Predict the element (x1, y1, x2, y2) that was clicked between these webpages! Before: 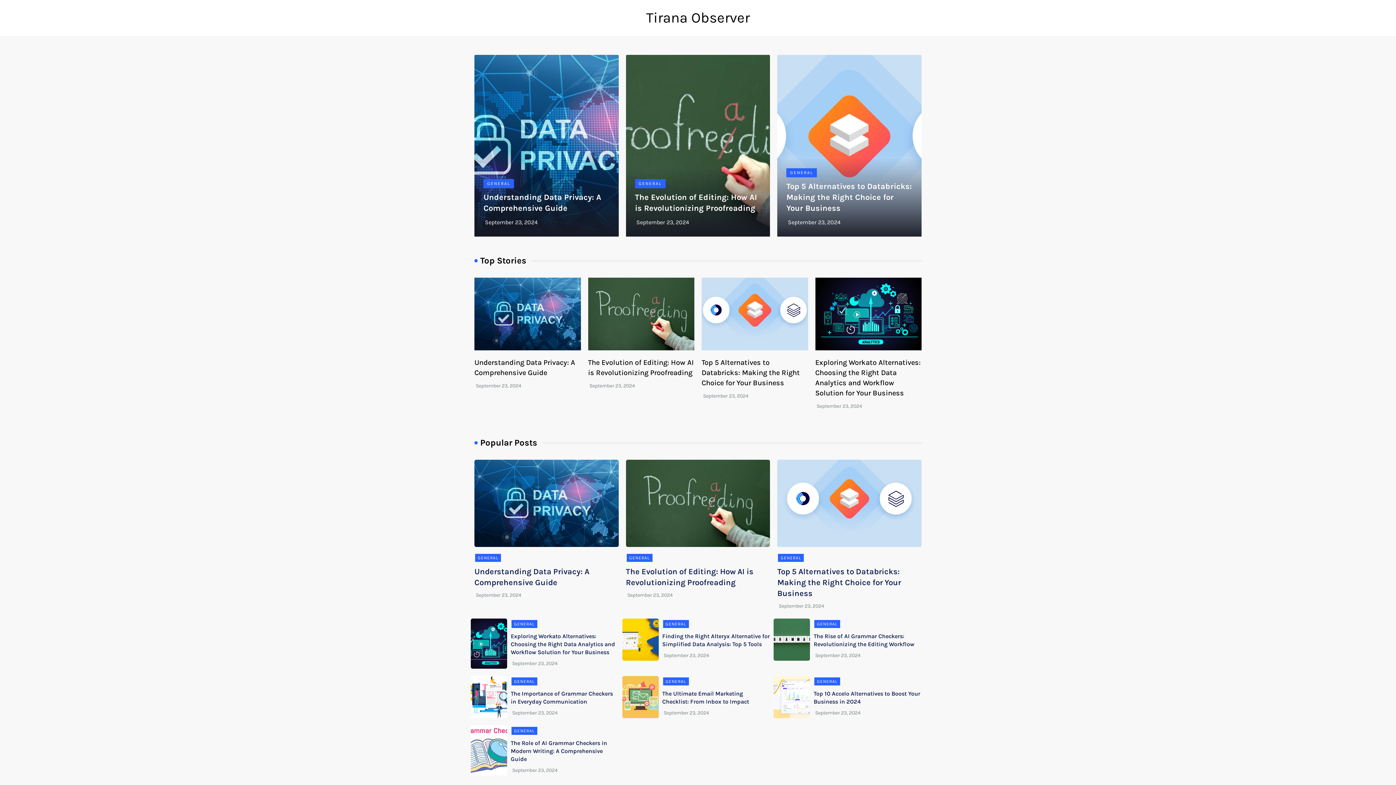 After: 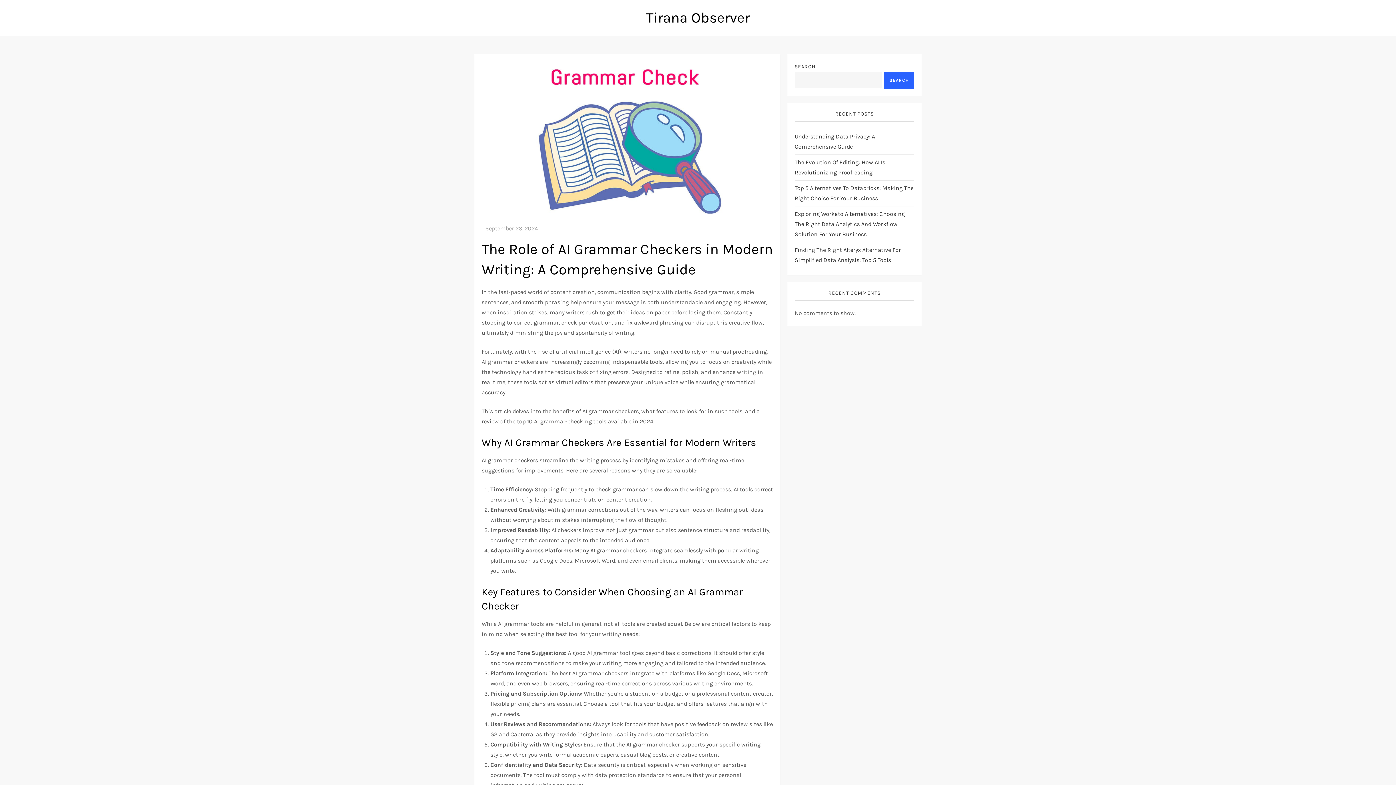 Action: bbox: (470, 725, 507, 776)